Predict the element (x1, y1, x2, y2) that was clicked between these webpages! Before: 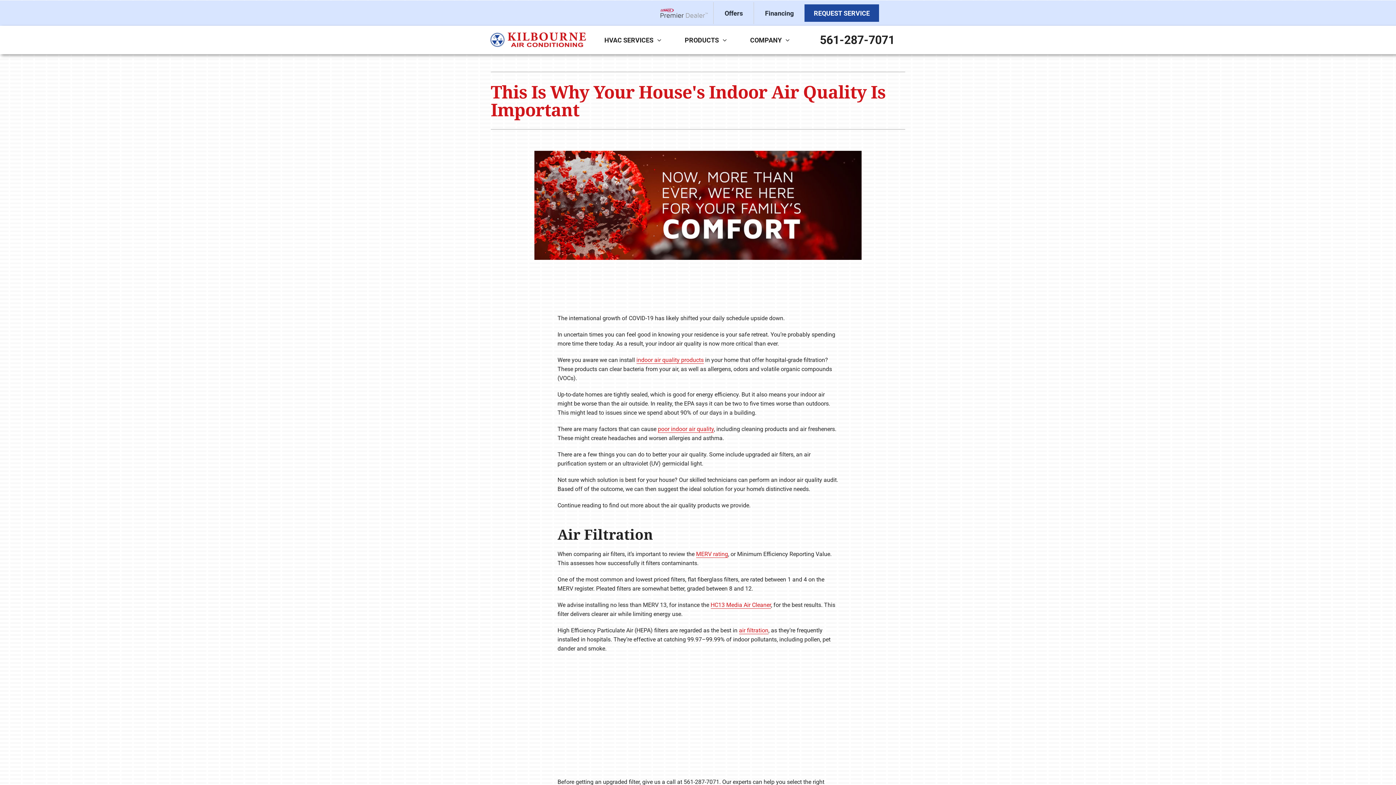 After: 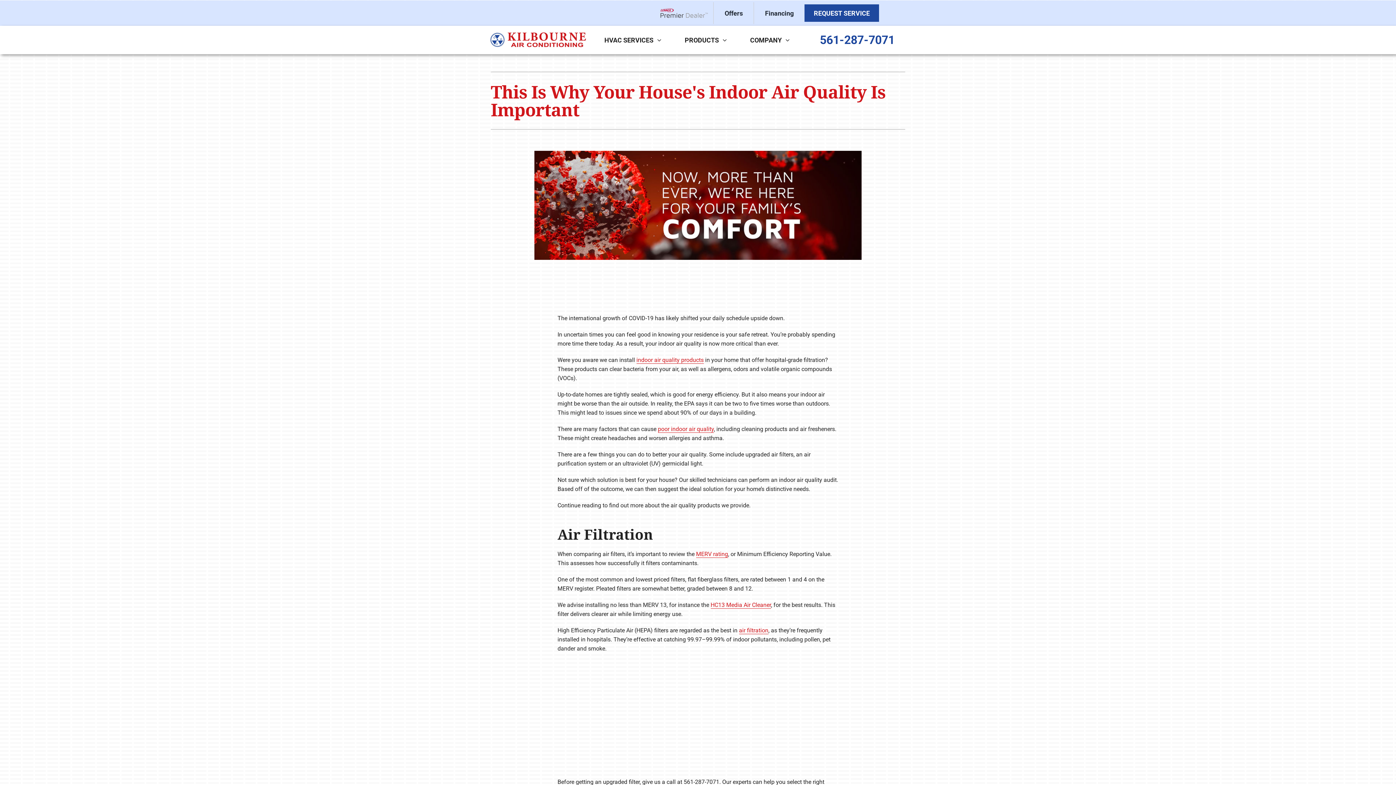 Action: label: 561-287-7071 bbox: (820, 33, 894, 46)